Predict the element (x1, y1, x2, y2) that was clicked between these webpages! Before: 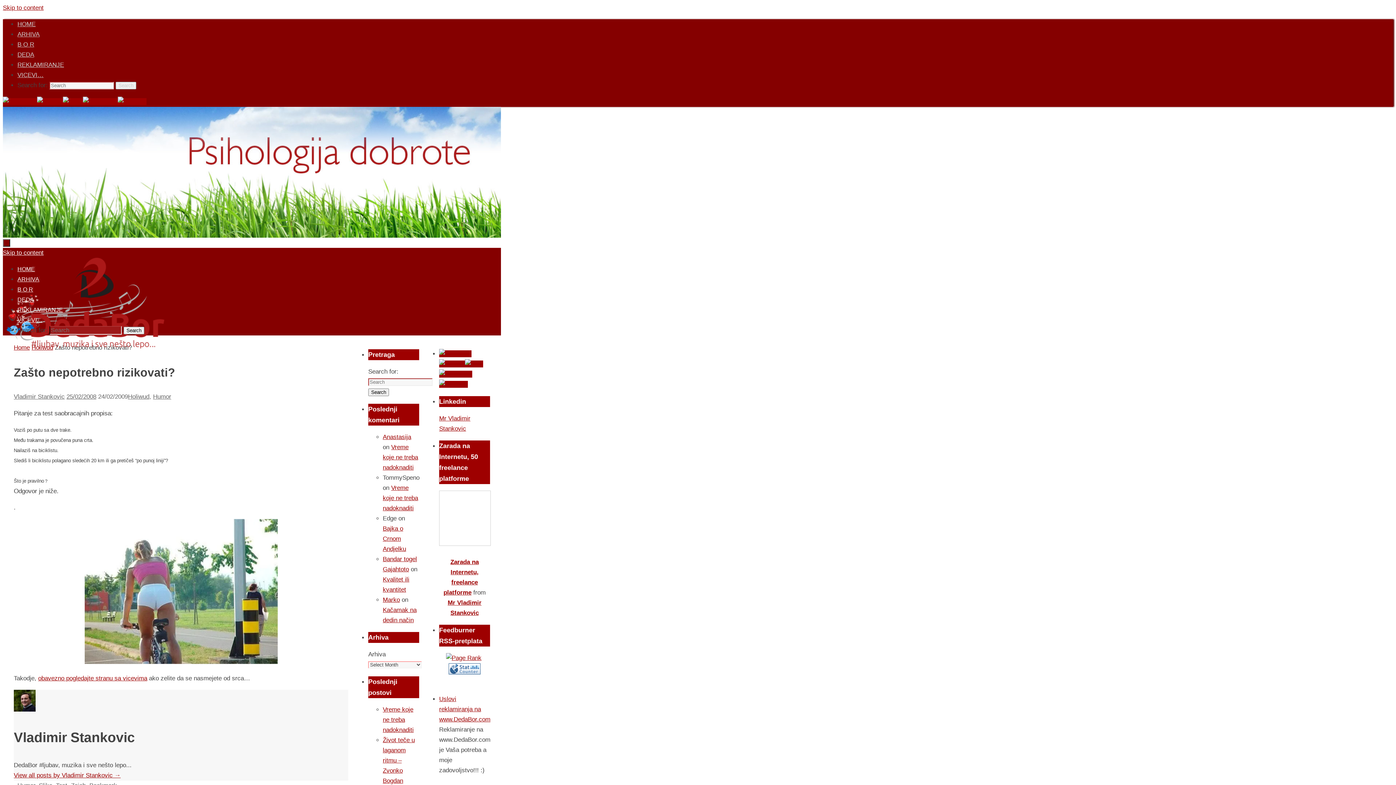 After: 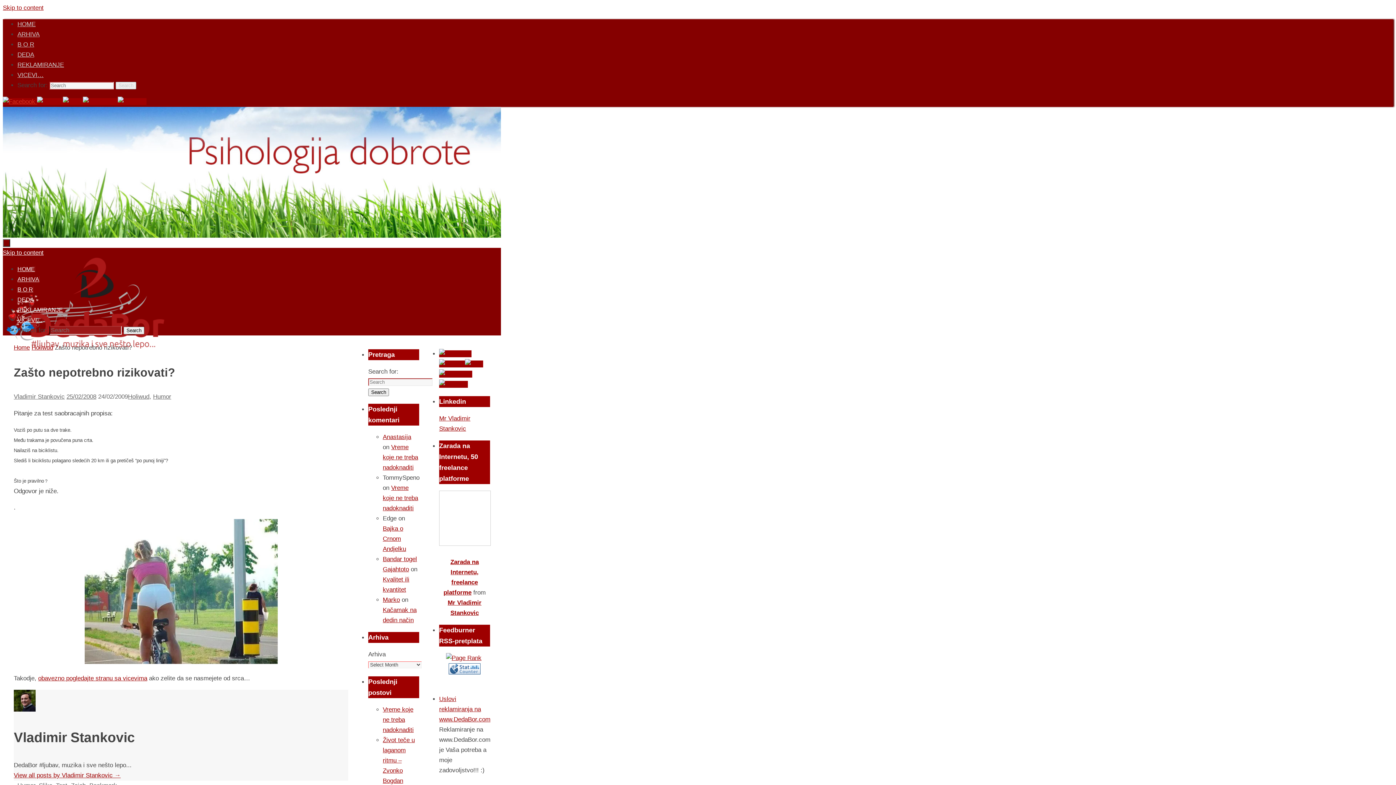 Action: bbox: (2, 98, 37, 105) label:  